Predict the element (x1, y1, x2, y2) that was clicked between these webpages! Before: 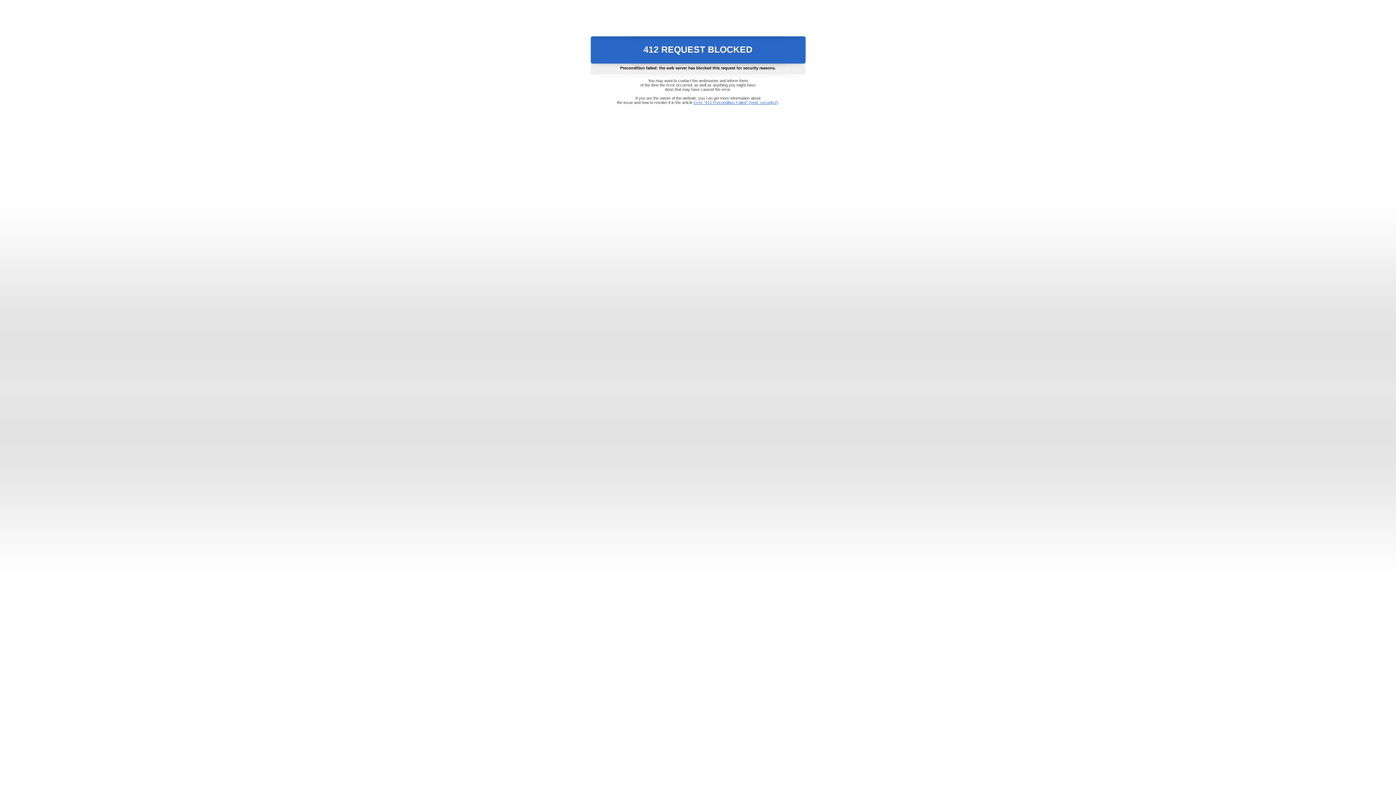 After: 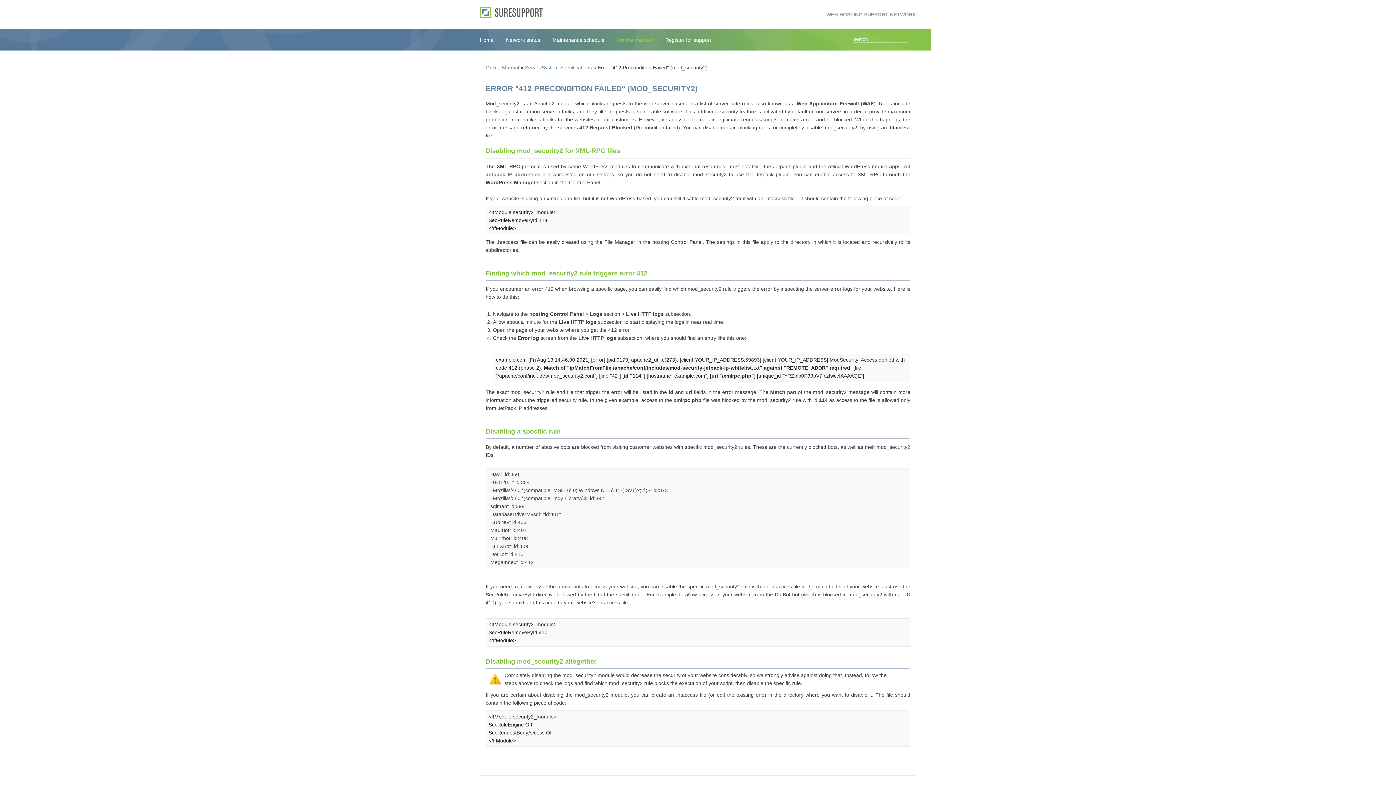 Action: bbox: (693, 100, 778, 104) label: Error "412 Precondition Failed" (mod_security2)